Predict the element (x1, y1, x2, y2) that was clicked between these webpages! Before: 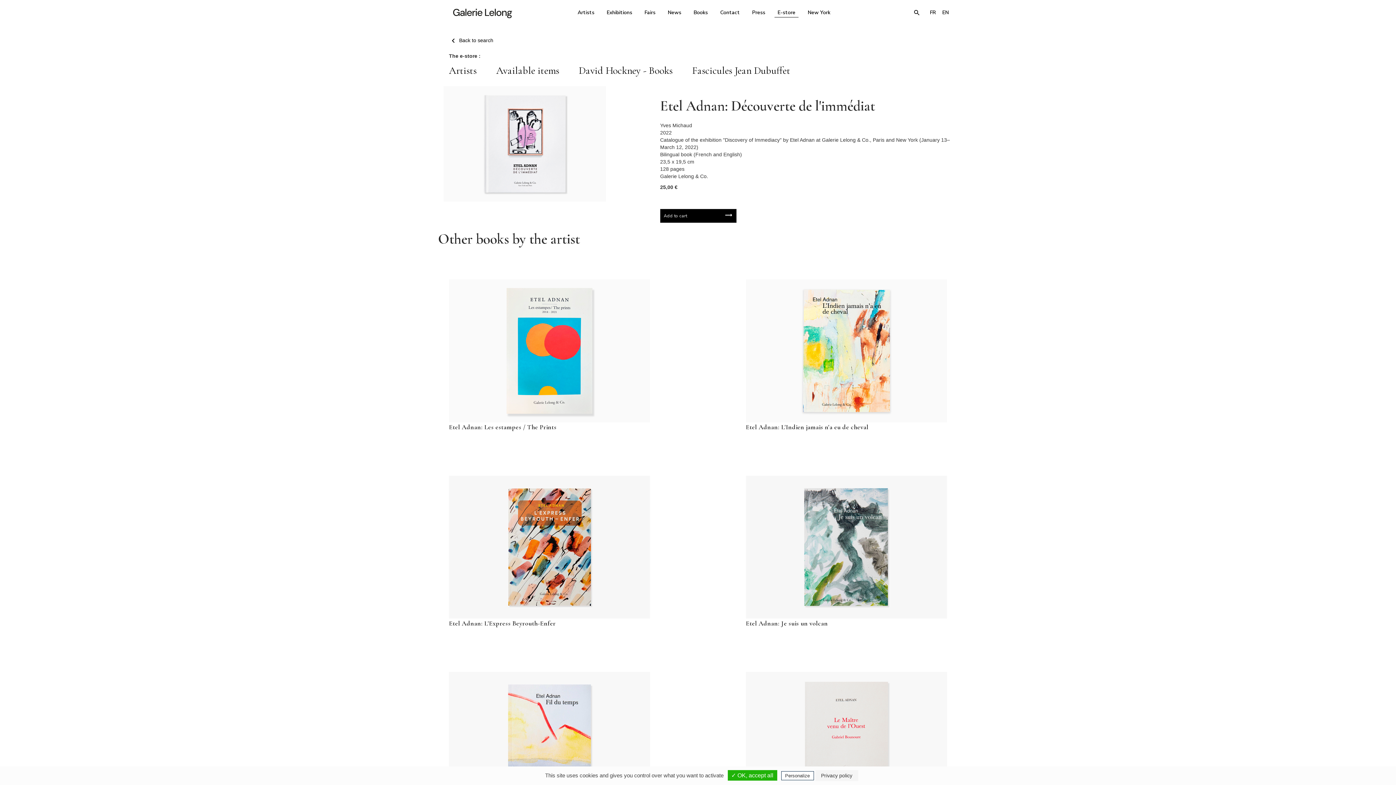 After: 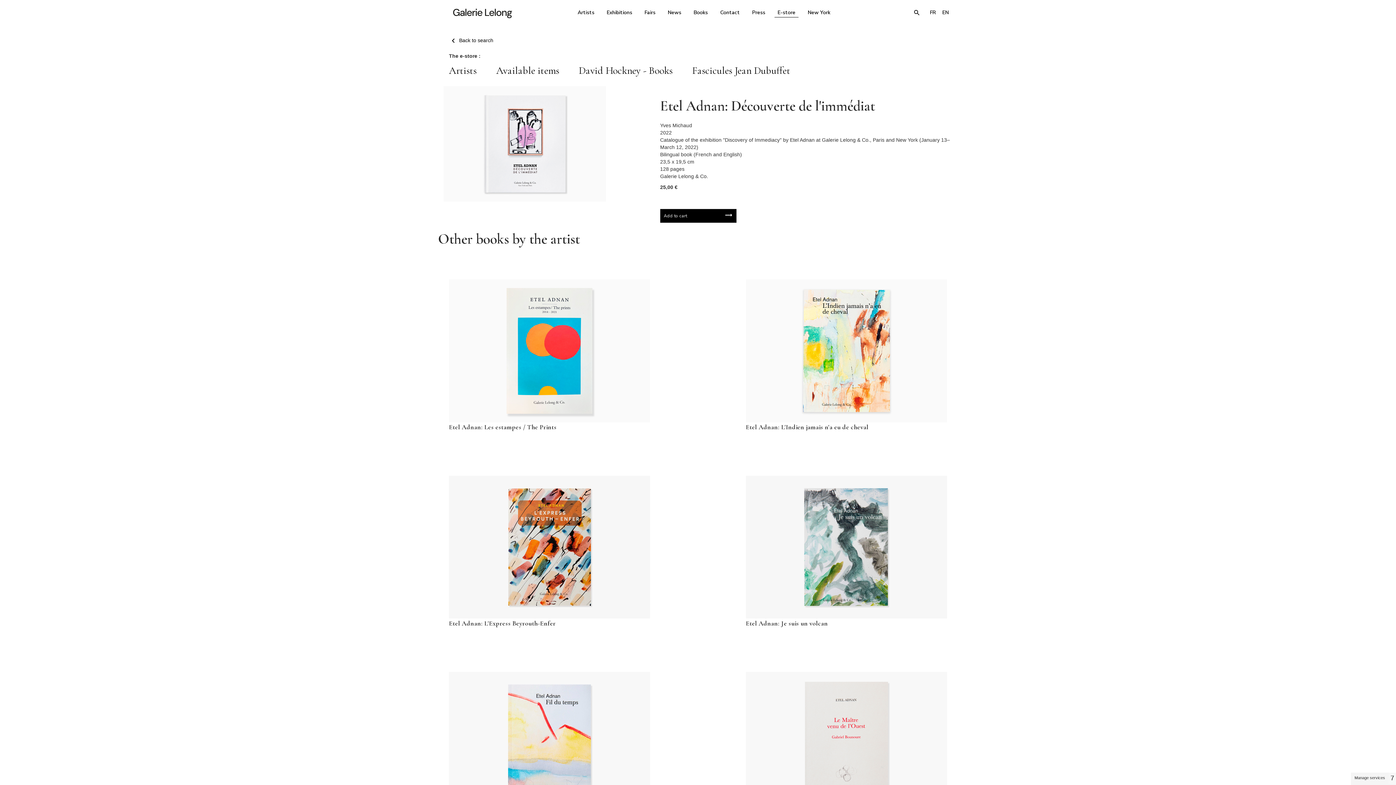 Action: bbox: (727, 770, 777, 781) label: ✓ OK, accept all